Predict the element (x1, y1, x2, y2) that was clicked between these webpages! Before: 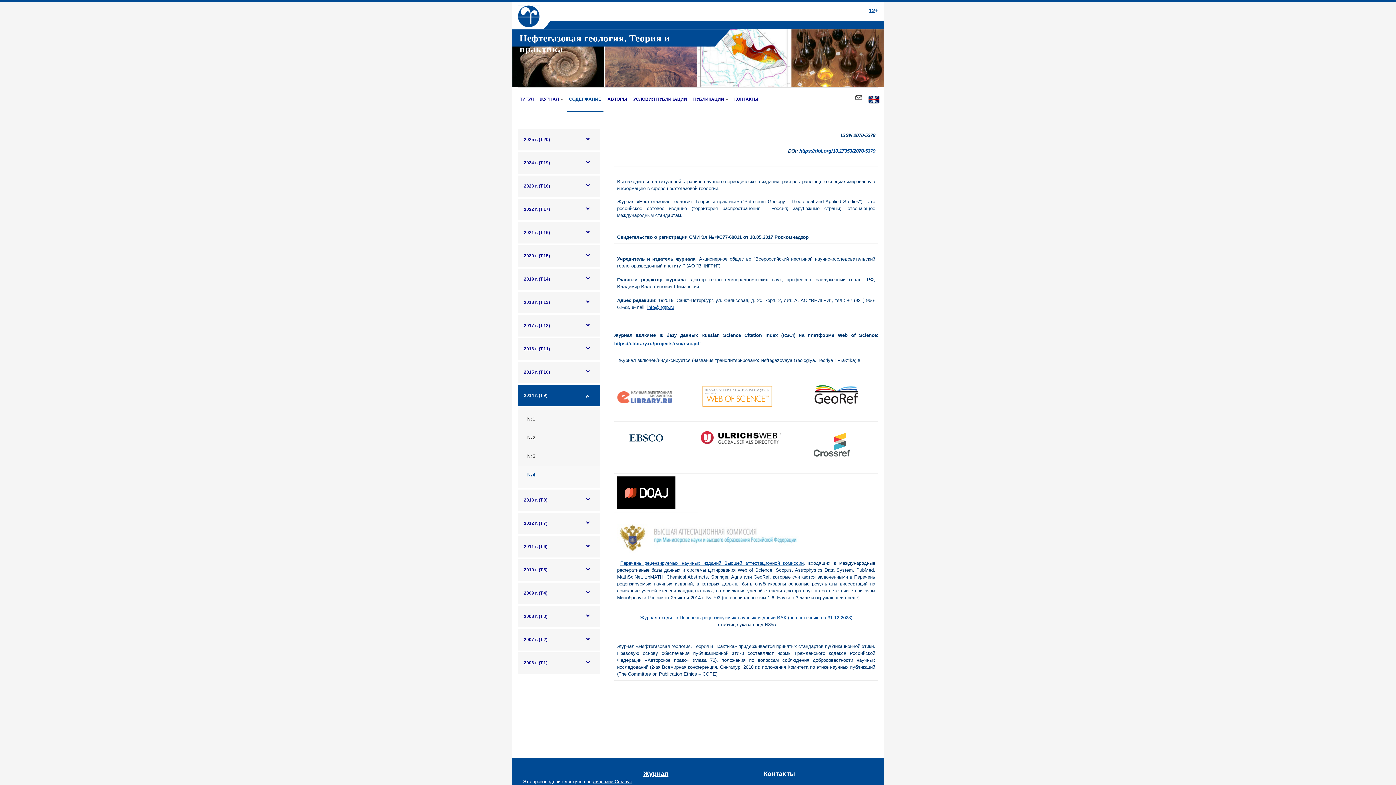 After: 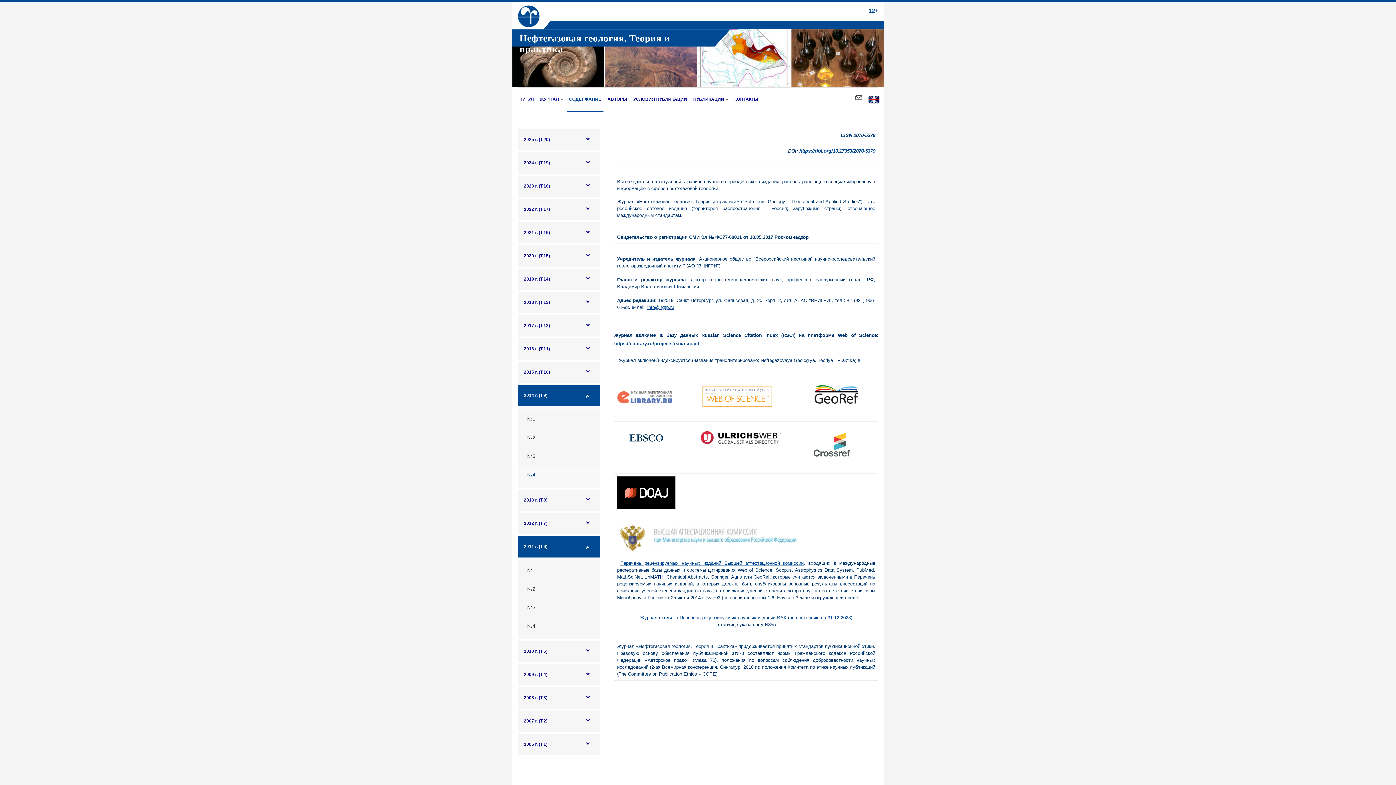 Action: label: 2011 г. (Т.6) bbox: (517, 536, 599, 557)